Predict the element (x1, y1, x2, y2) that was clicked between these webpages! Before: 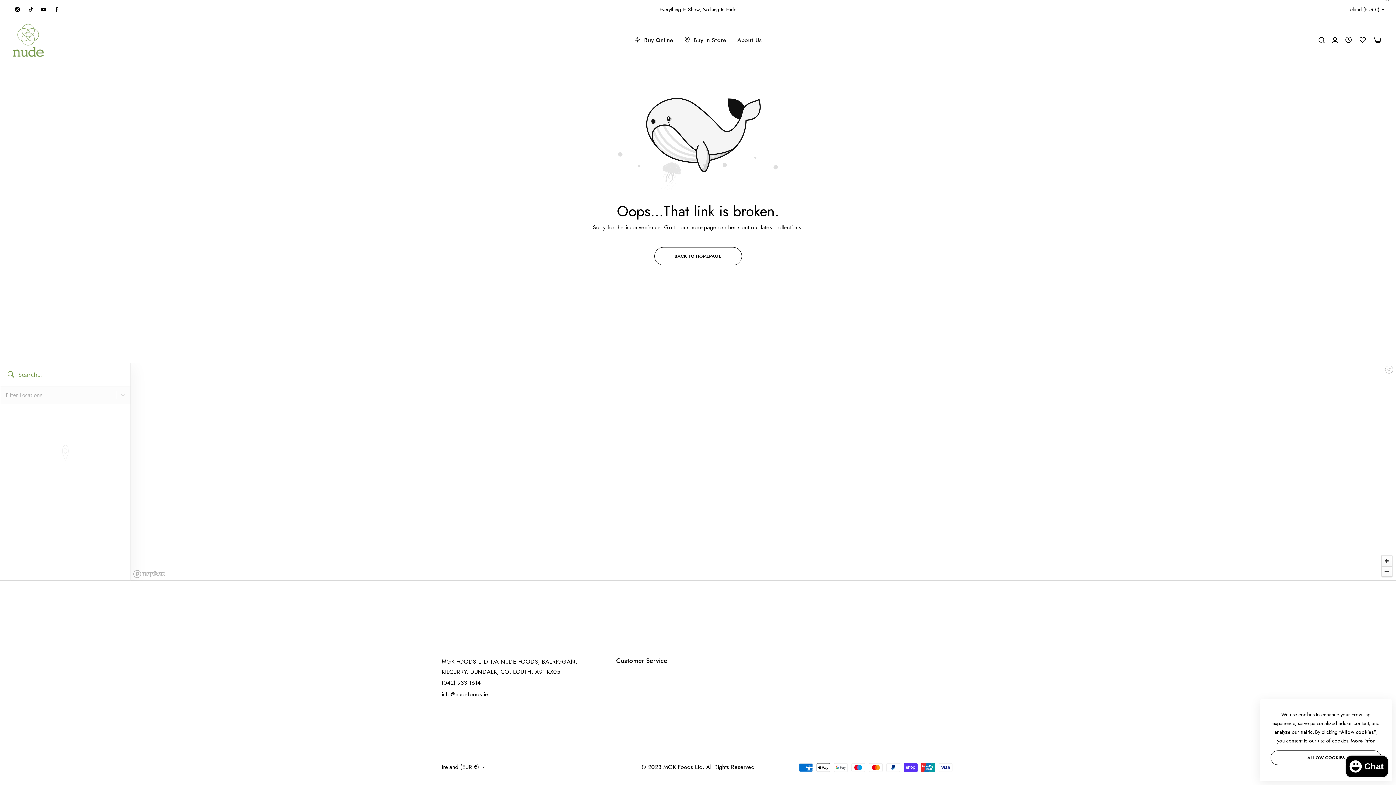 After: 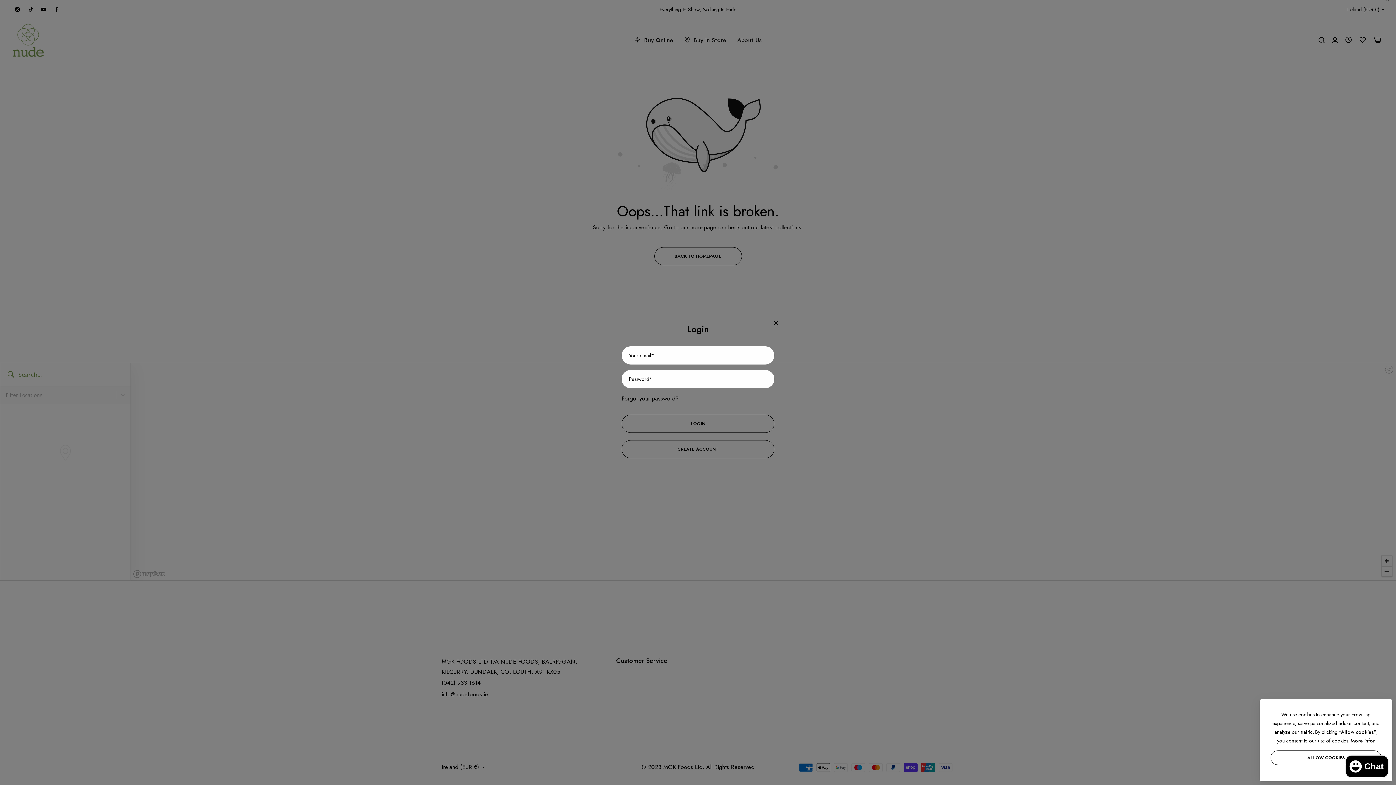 Action: bbox: (1332, 35, 1338, 45) label: header icon account